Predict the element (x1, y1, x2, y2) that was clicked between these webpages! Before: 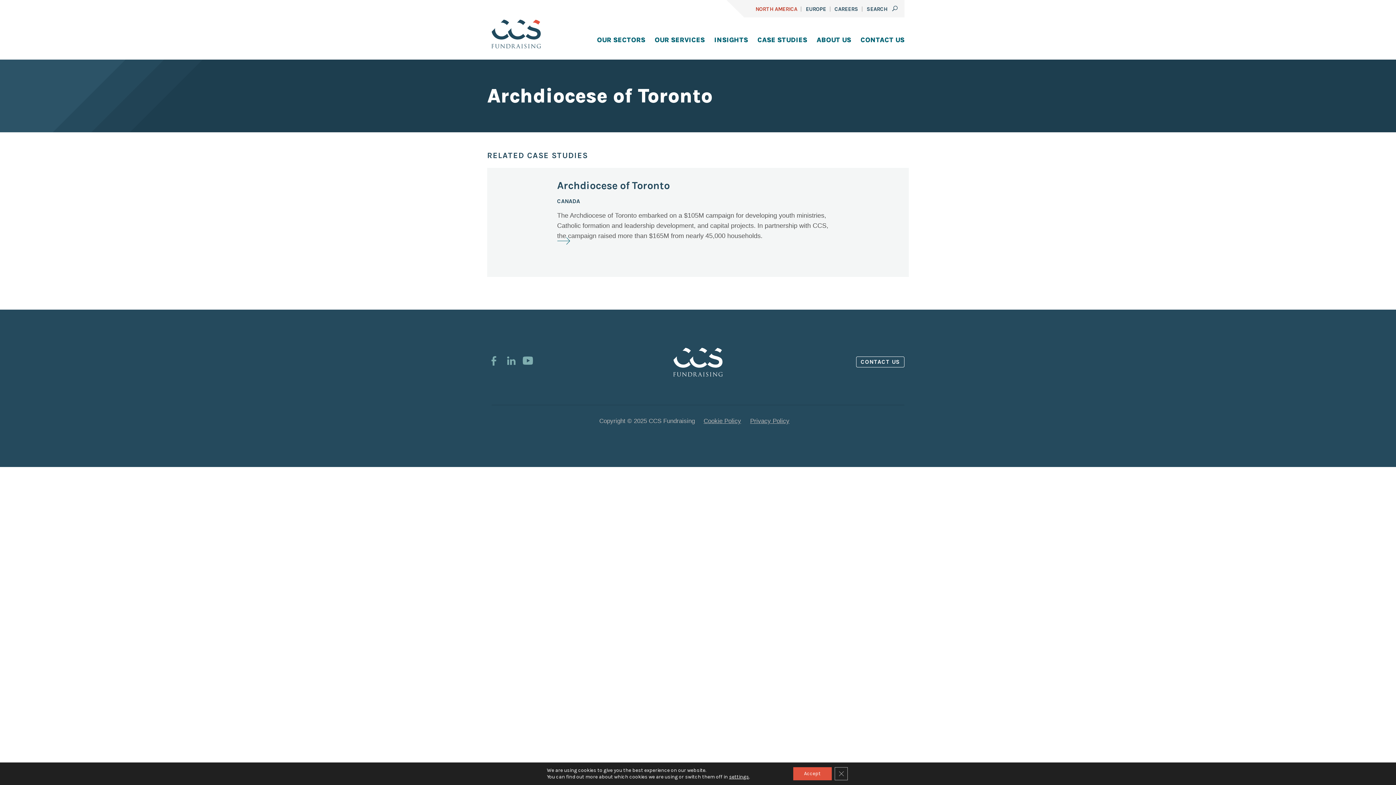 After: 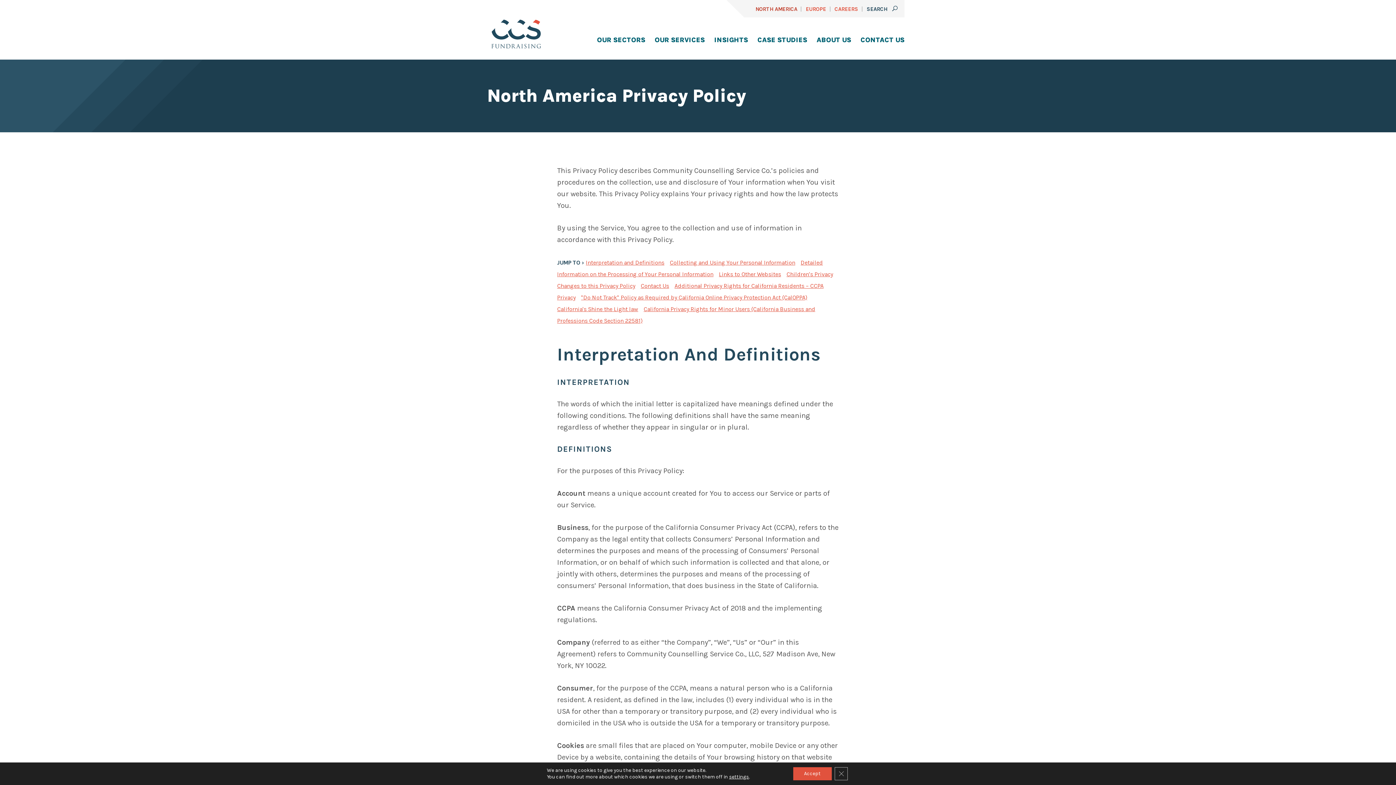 Action: label: Privacy Policy bbox: (750, 416, 789, 426)